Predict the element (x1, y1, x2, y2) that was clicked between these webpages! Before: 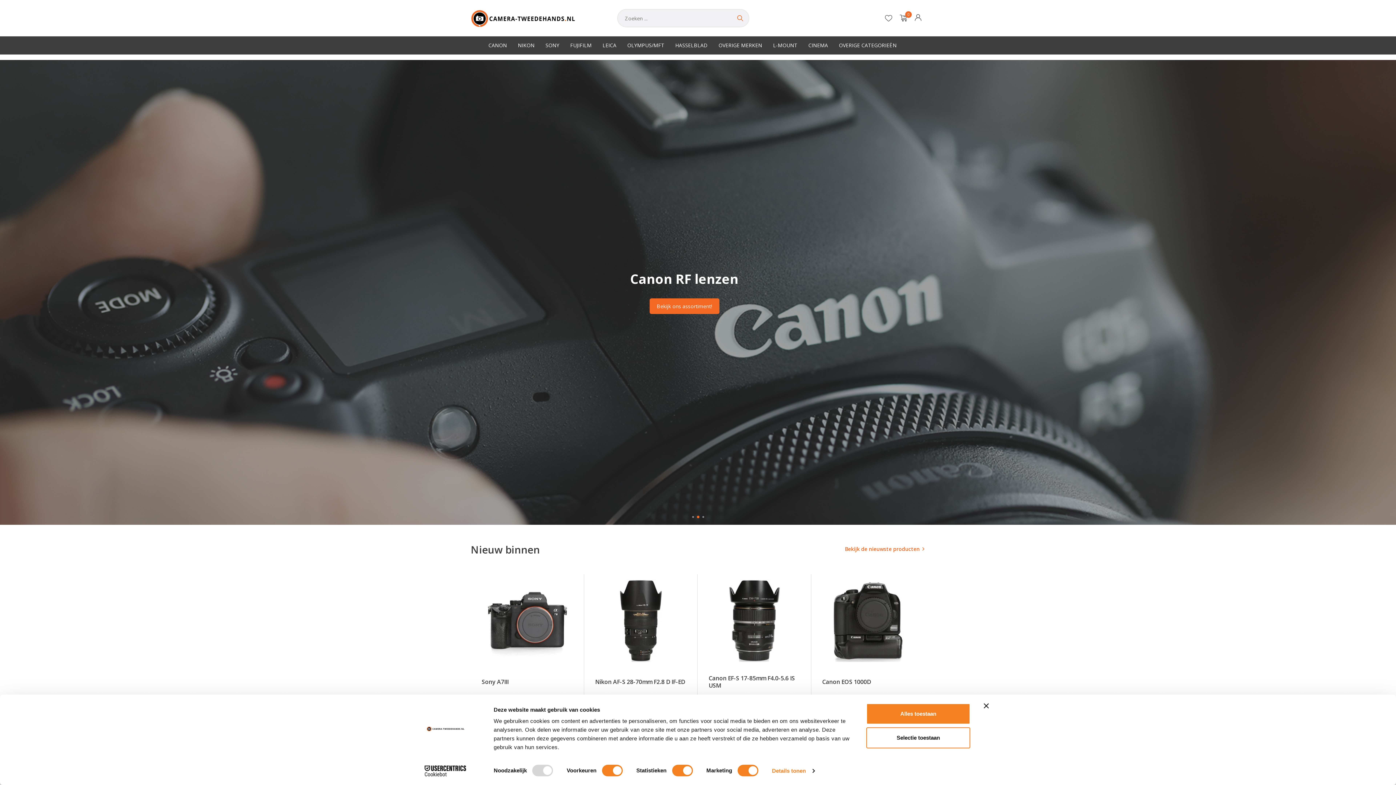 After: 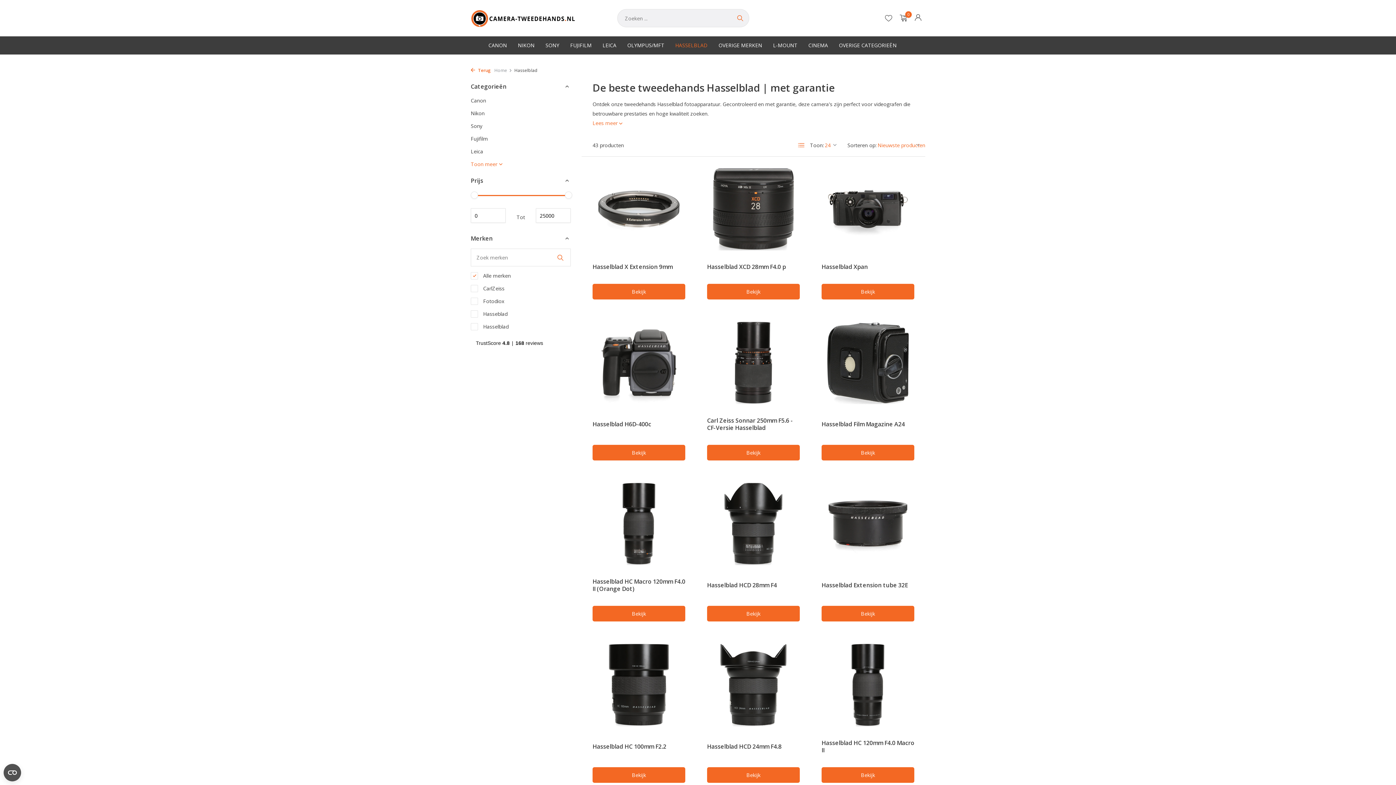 Action: label: HASSELBLAD bbox: (675, 36, 707, 54)